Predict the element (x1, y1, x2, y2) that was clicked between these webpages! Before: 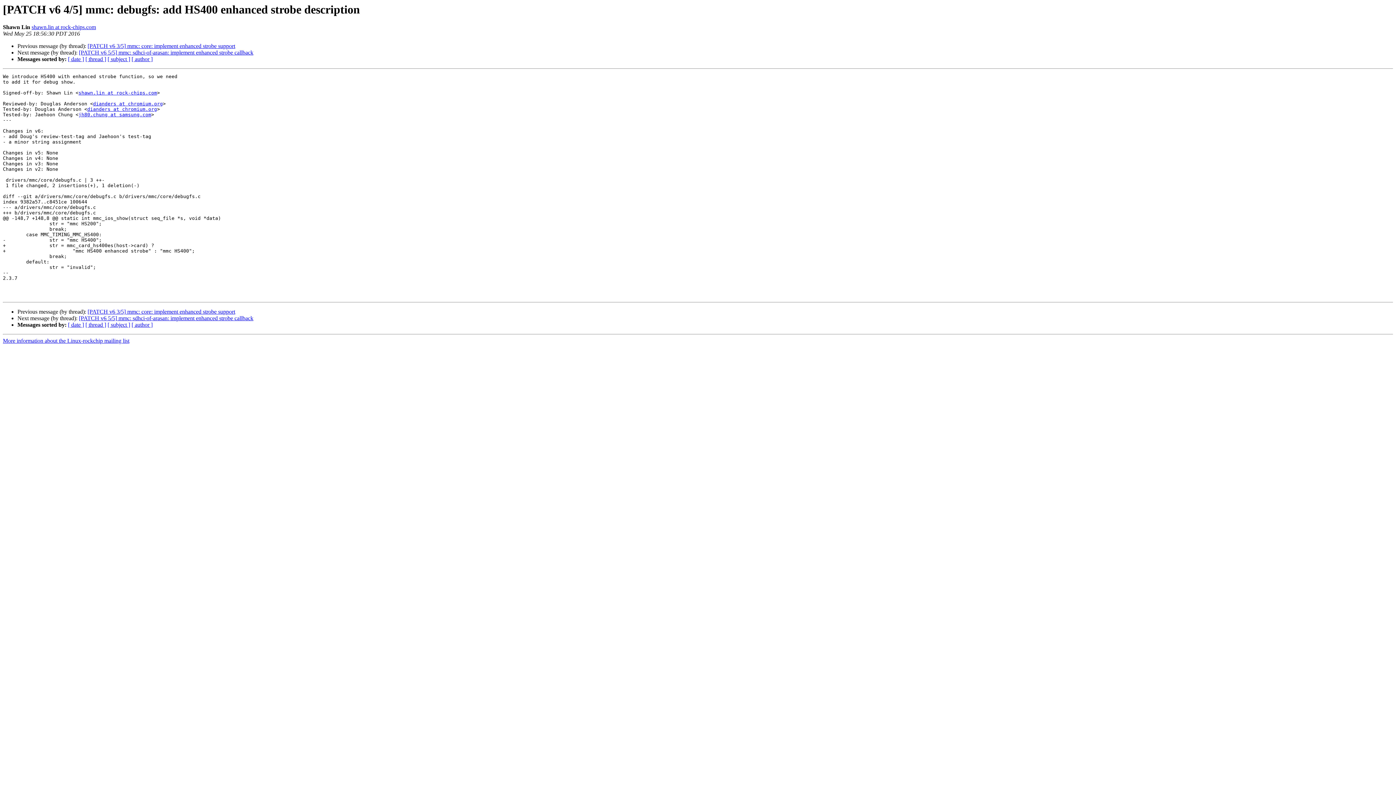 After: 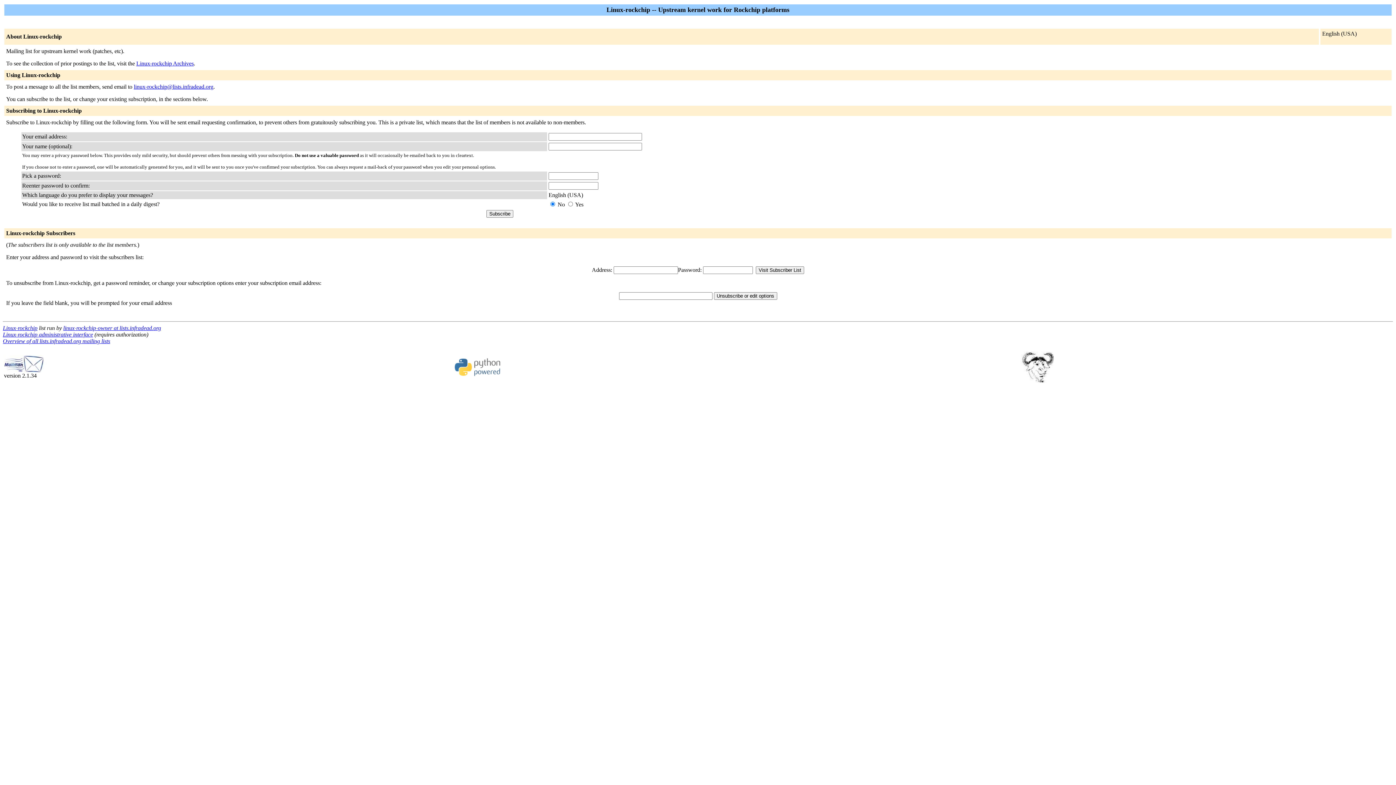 Action: bbox: (2, 337, 129, 344) label: More information about the Linux-rockchip mailing list